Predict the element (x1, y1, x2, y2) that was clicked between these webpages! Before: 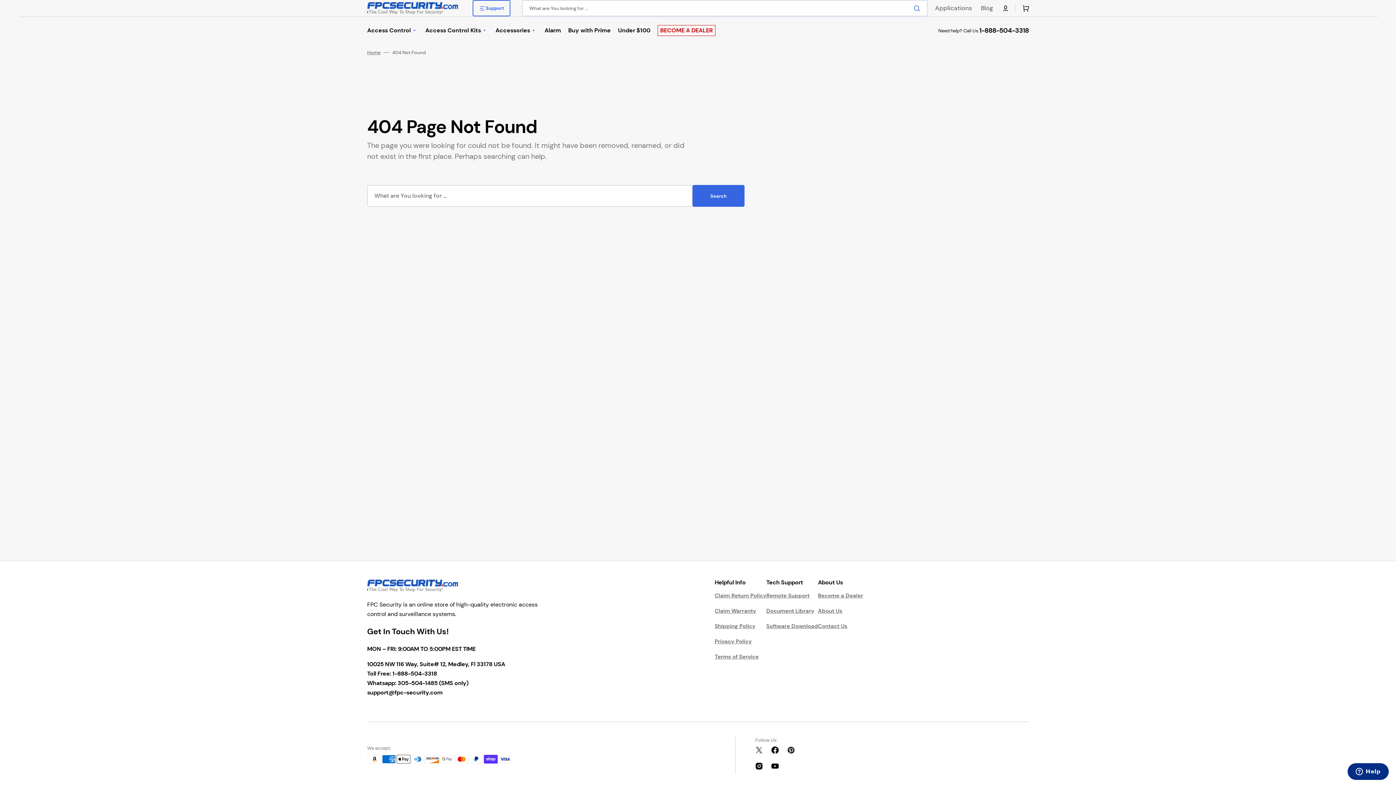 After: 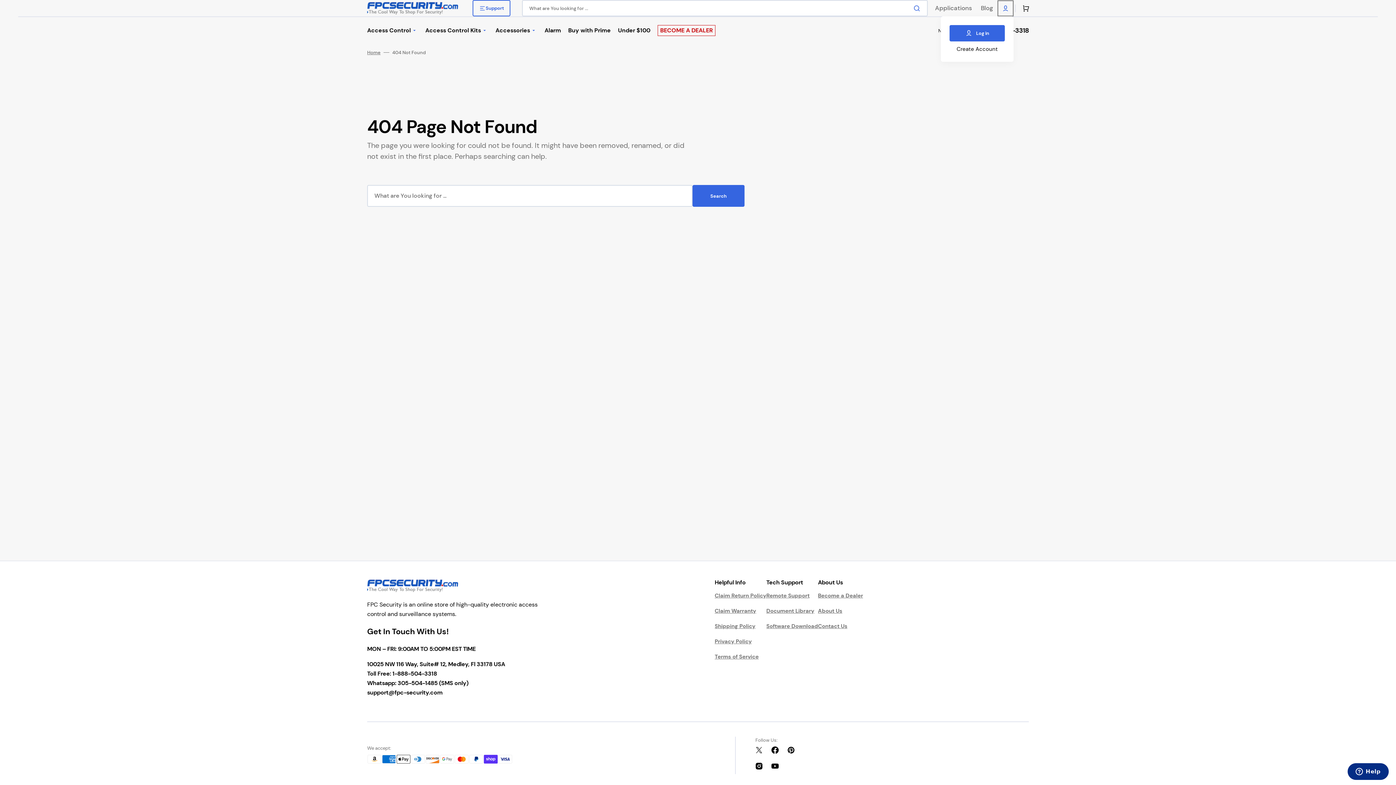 Action: bbox: (997, 0, 1013, 16)